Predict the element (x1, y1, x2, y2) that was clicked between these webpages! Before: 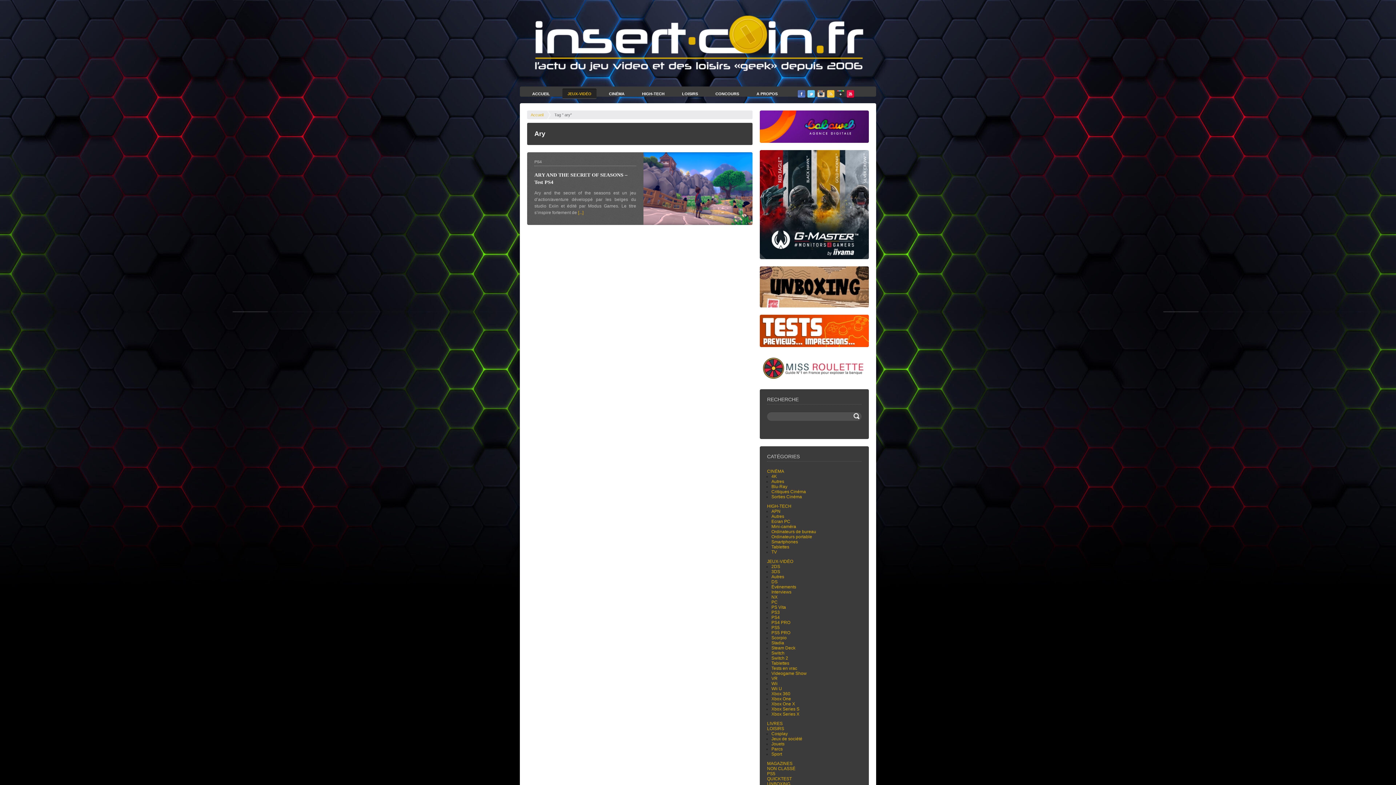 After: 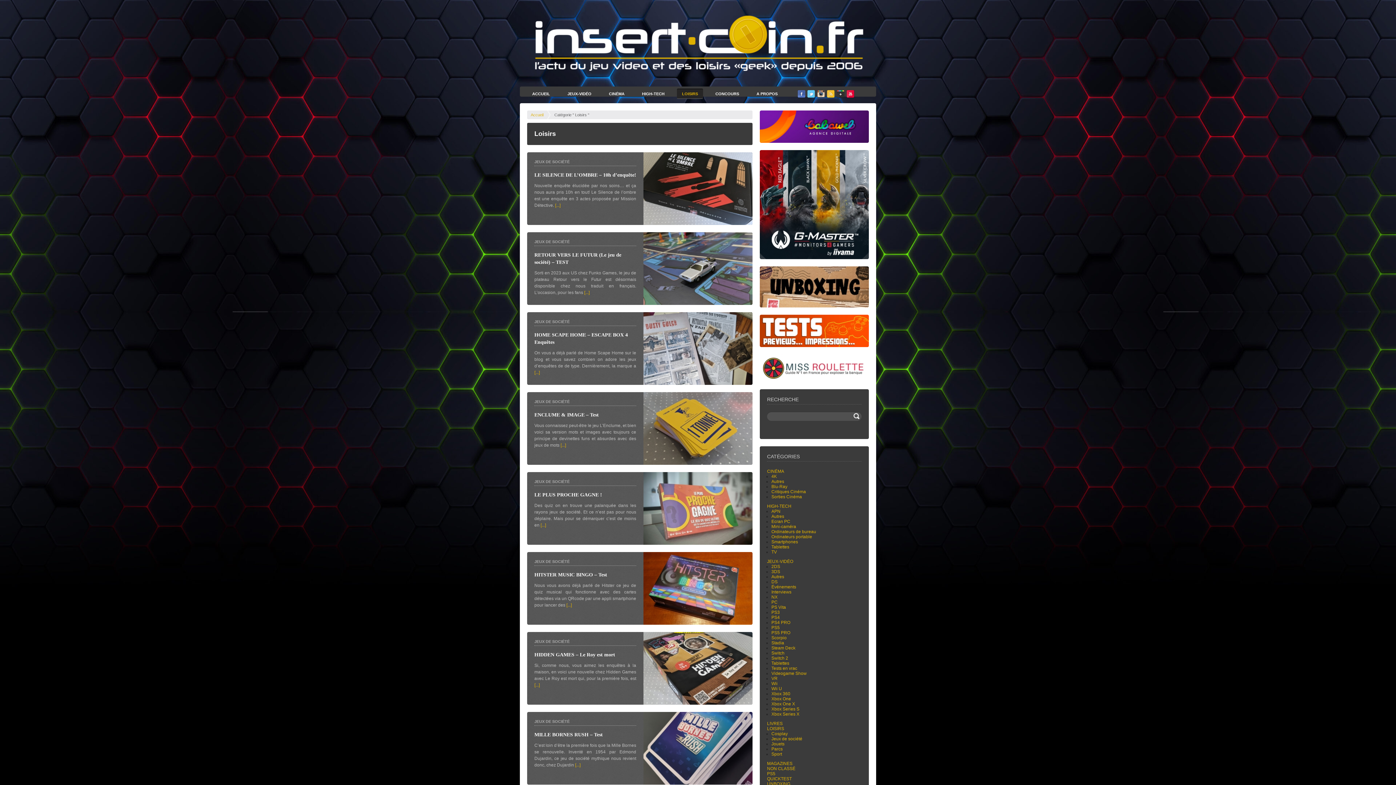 Action: label: LOISIRS bbox: (767, 726, 784, 731)